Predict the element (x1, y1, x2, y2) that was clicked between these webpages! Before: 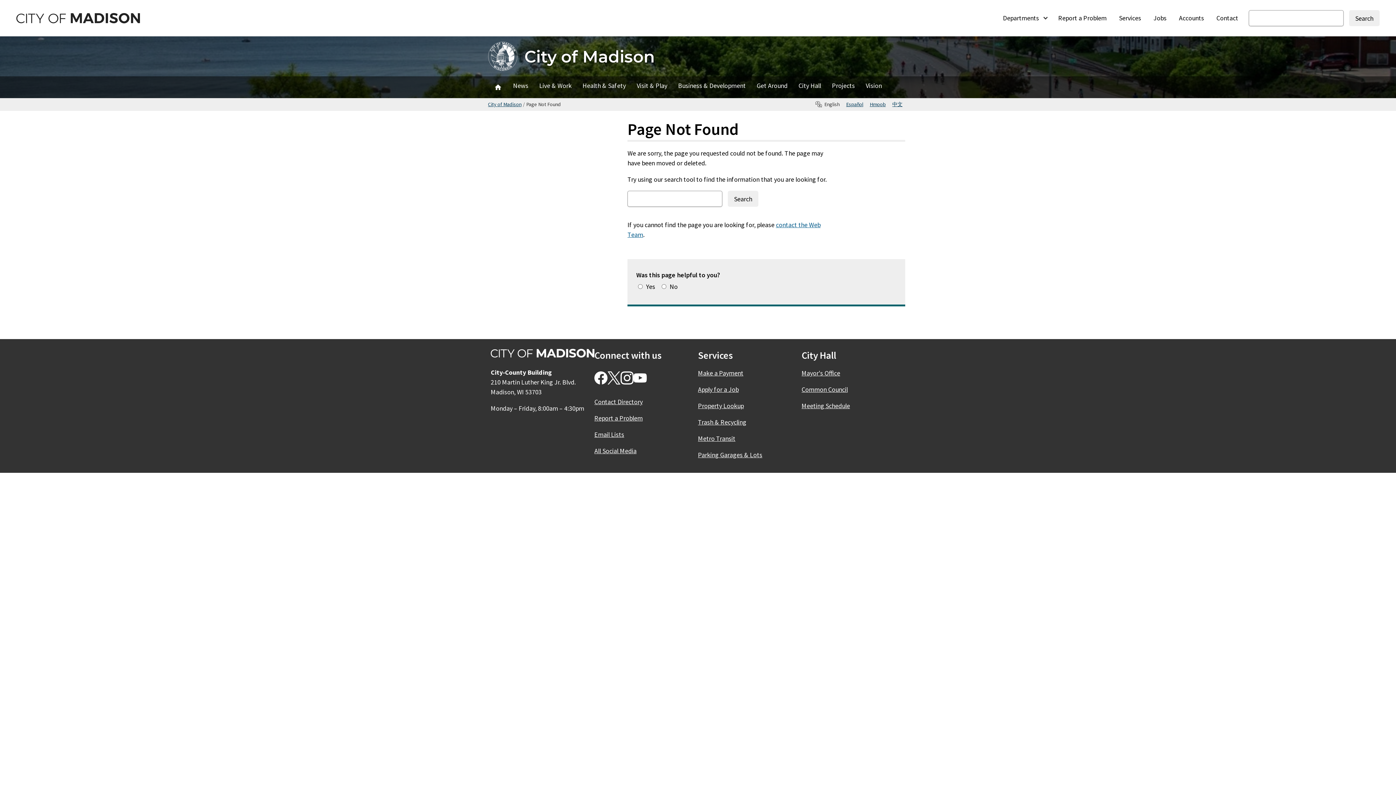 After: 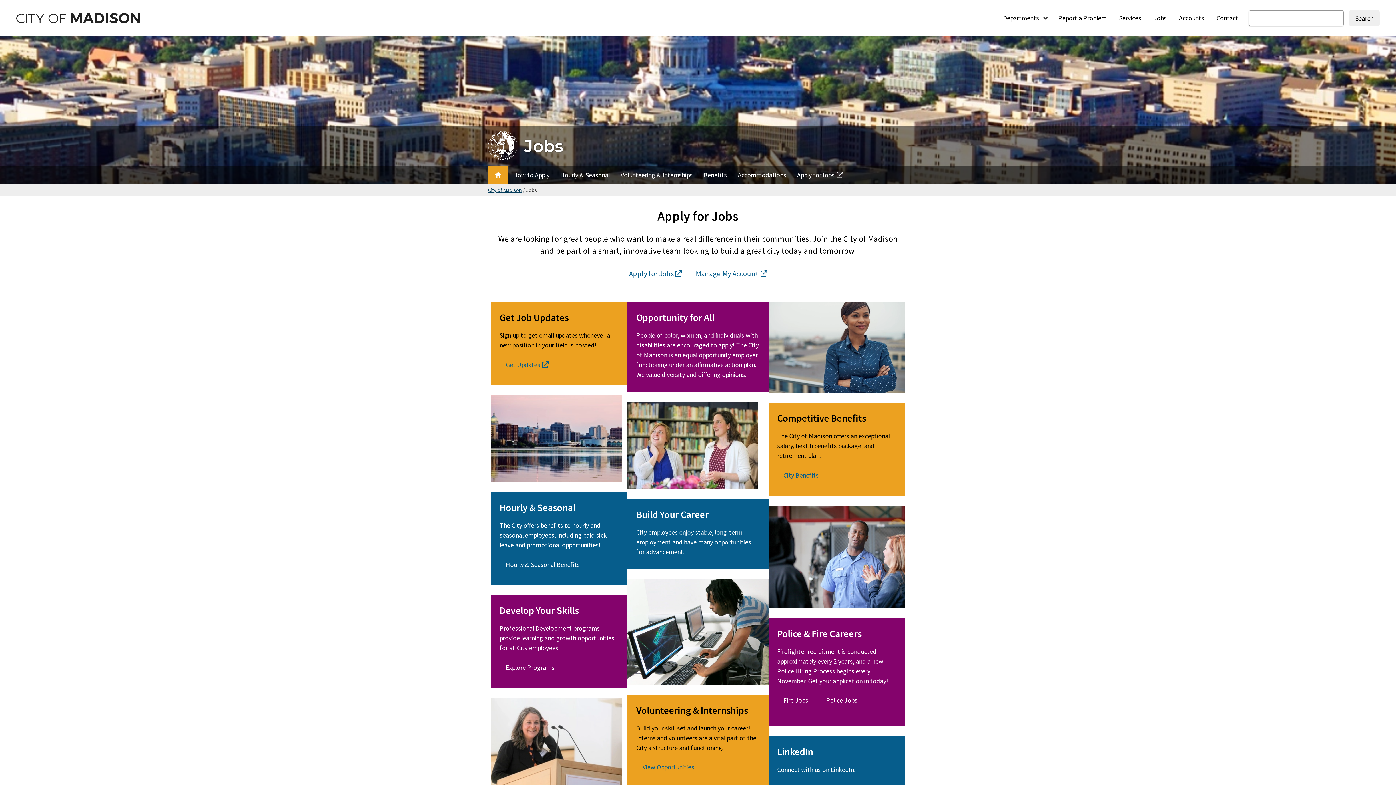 Action: bbox: (1147, 10, 1173, 26) label: Jobs